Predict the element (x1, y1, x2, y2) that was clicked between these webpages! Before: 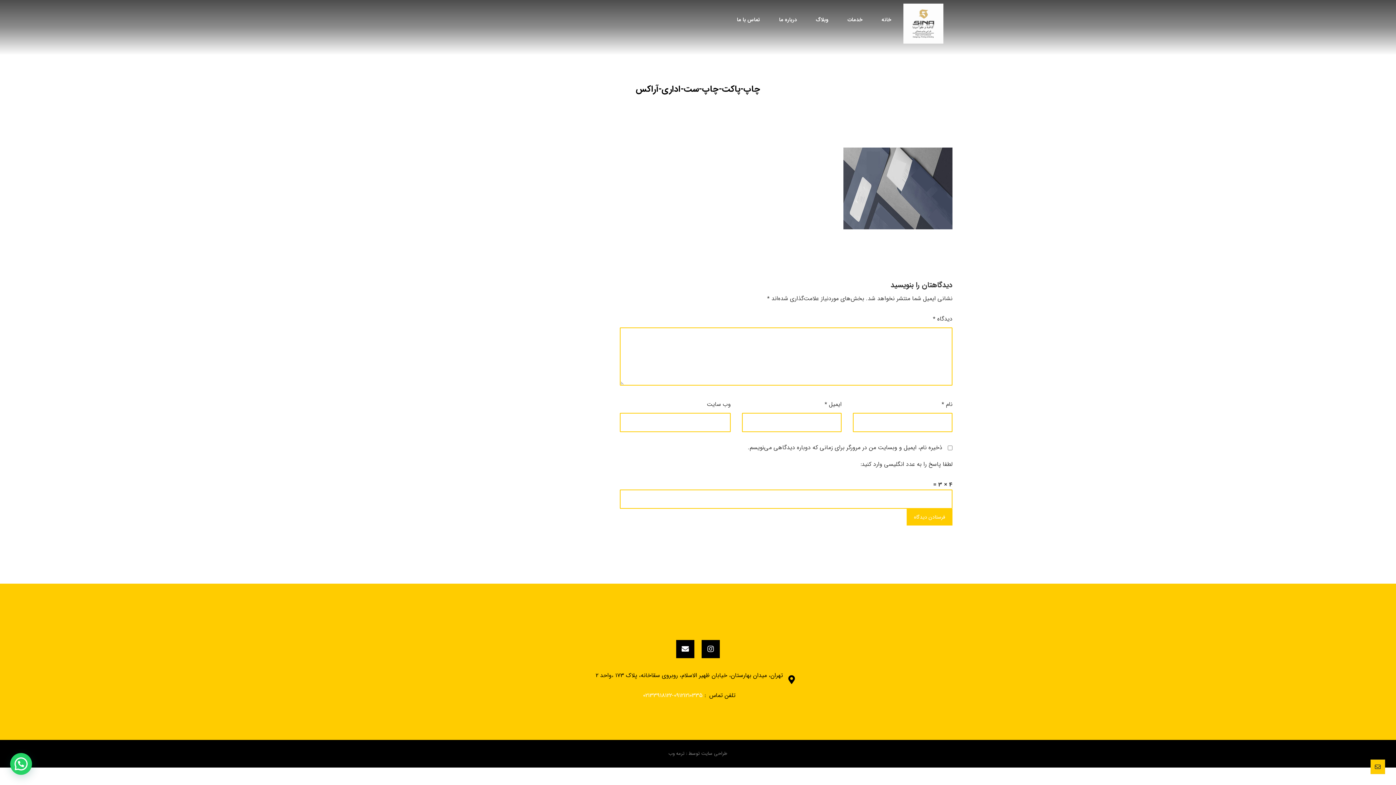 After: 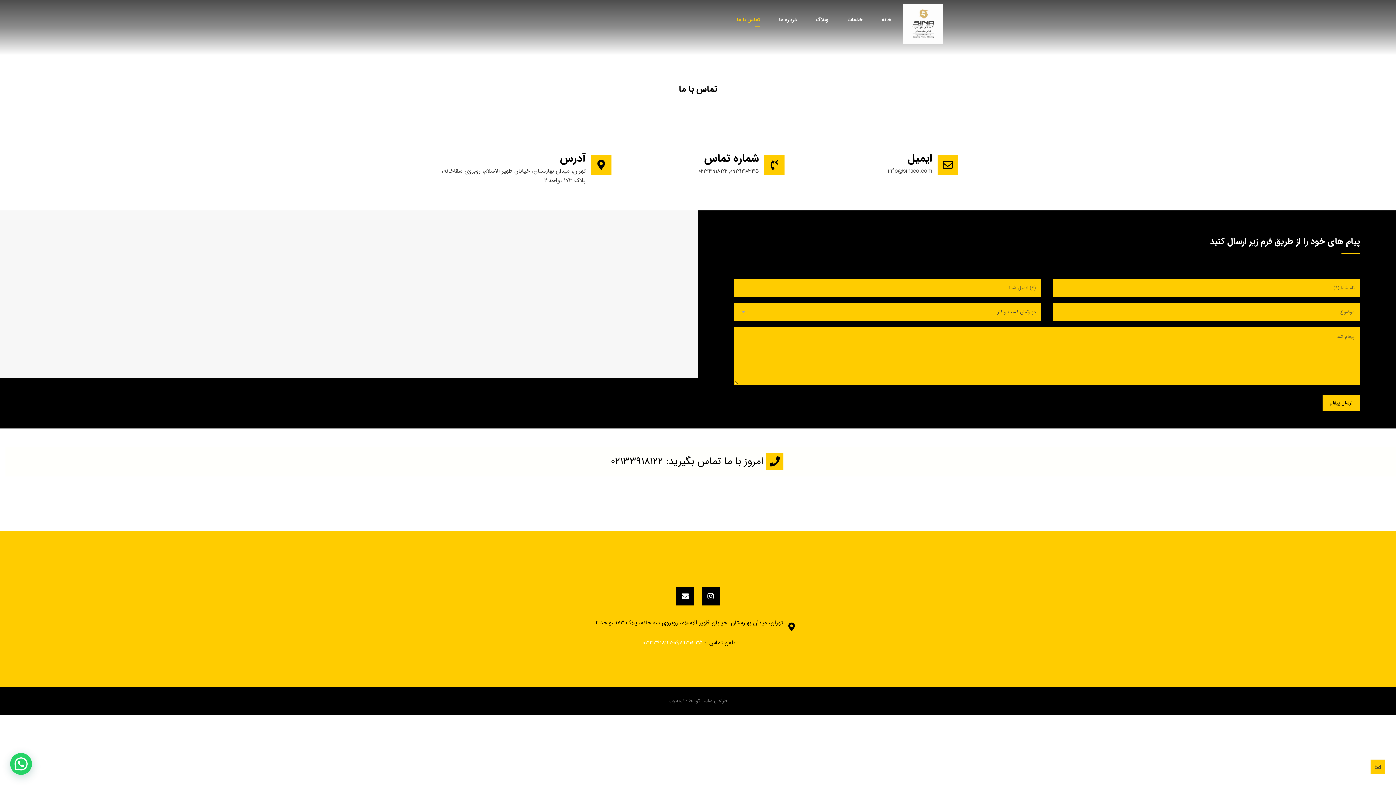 Action: label: تماس با ما bbox: (734, 12, 762, 26)